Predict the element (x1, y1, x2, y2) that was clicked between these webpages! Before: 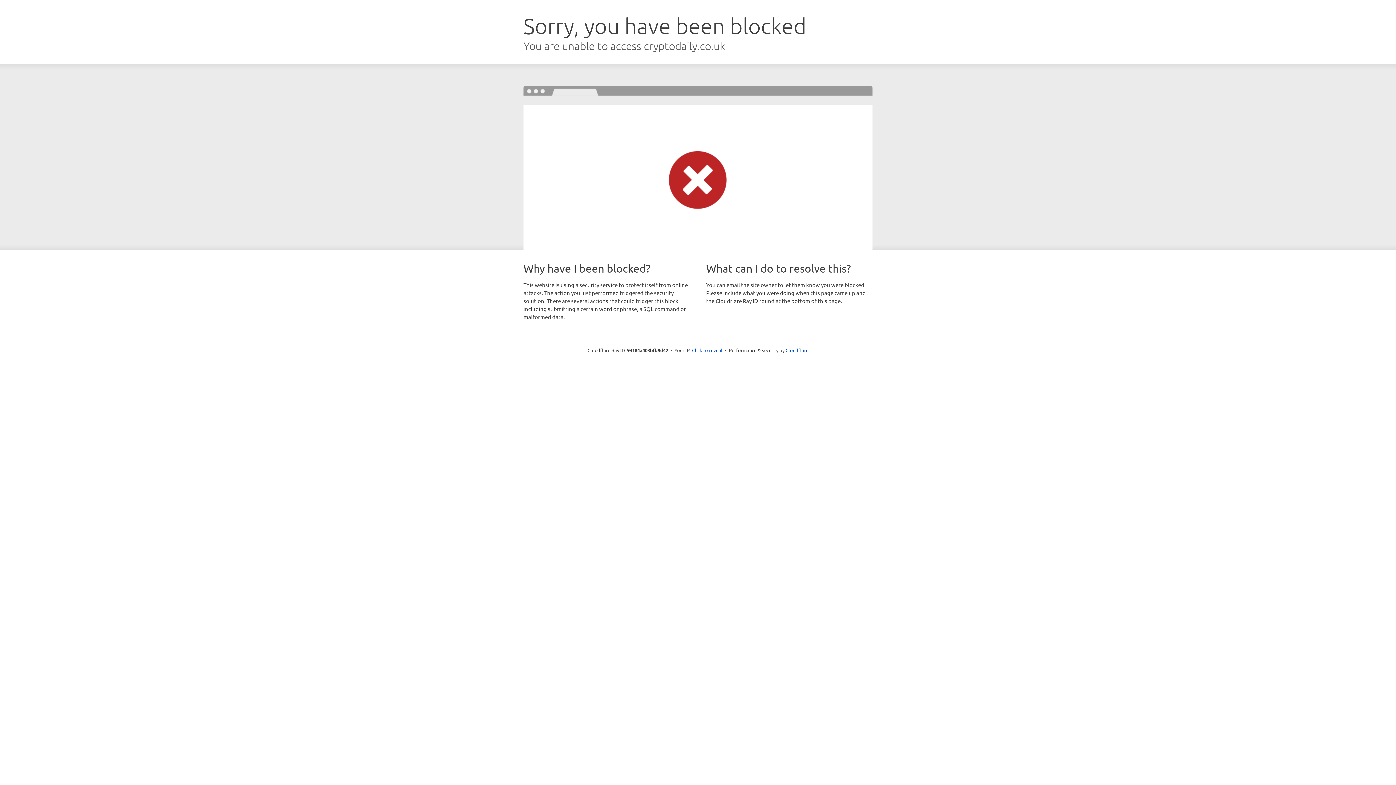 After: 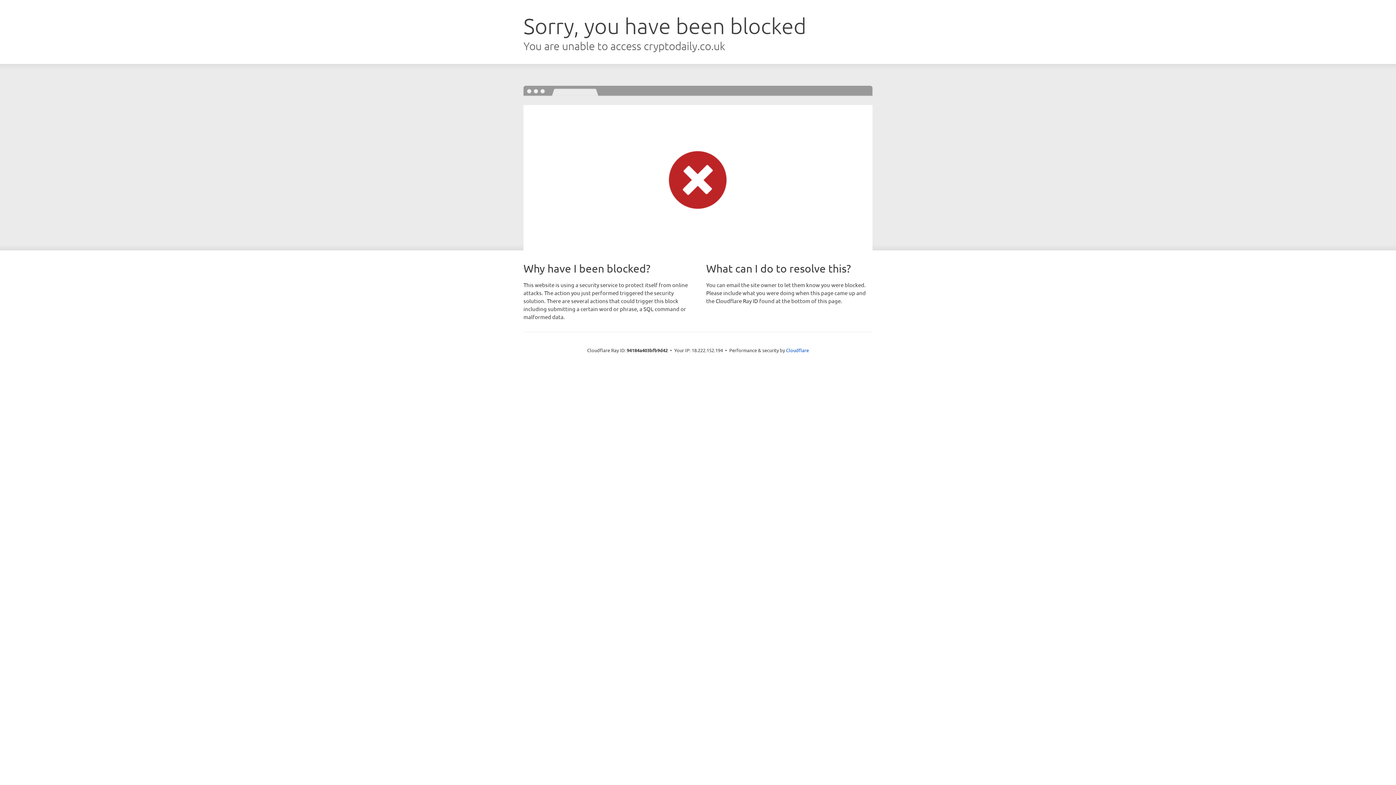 Action: label: Click to reveal bbox: (692, 346, 722, 353)